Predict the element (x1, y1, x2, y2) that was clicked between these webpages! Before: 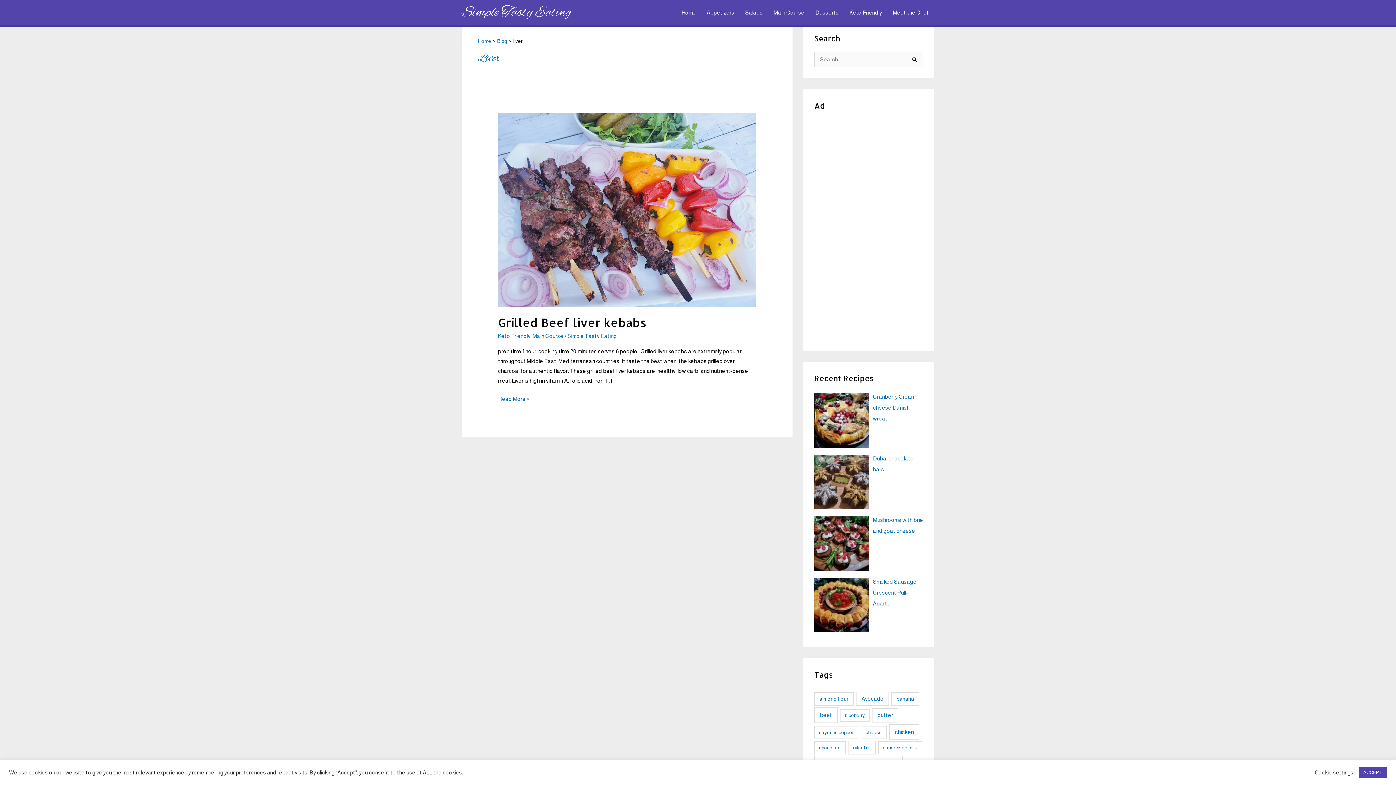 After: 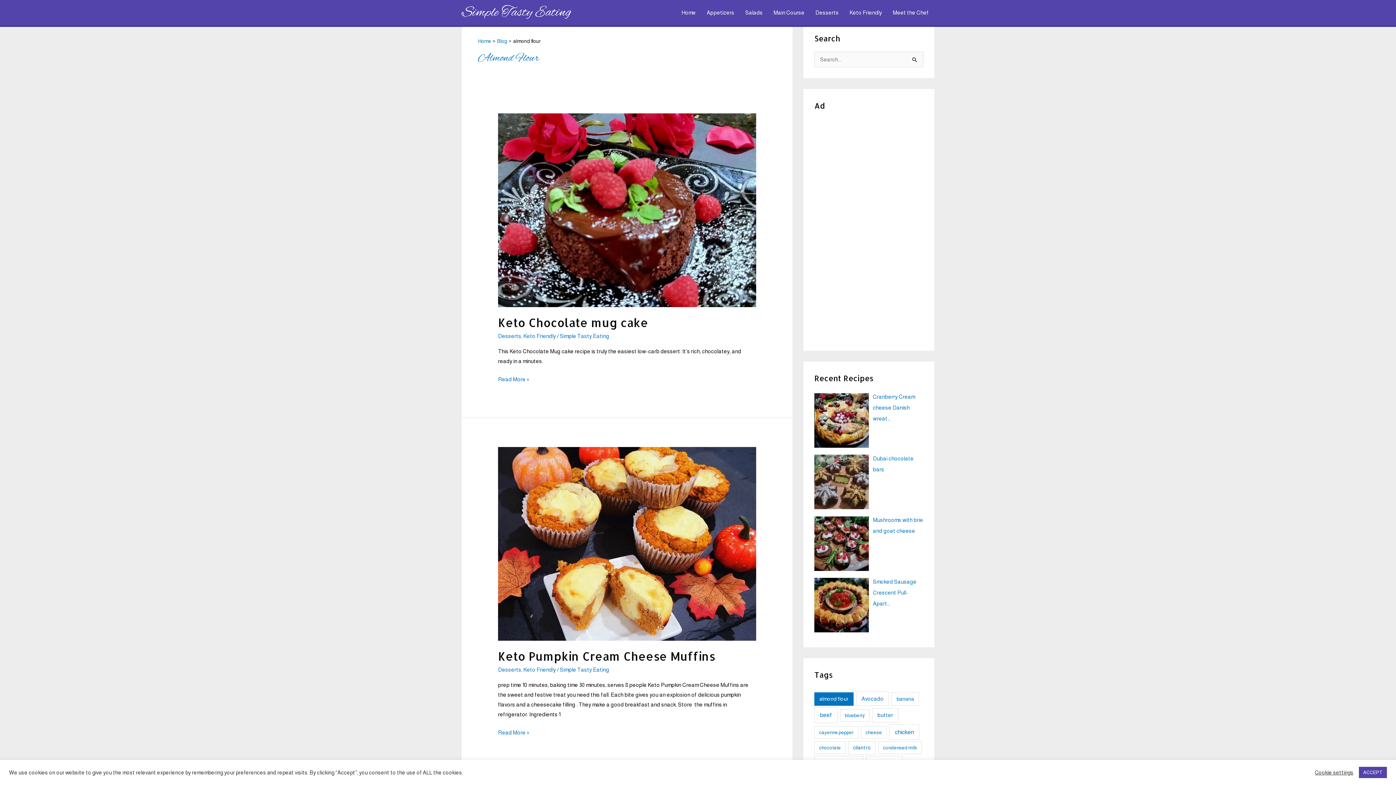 Action: bbox: (814, 692, 853, 706) label: almond flour (11 items)